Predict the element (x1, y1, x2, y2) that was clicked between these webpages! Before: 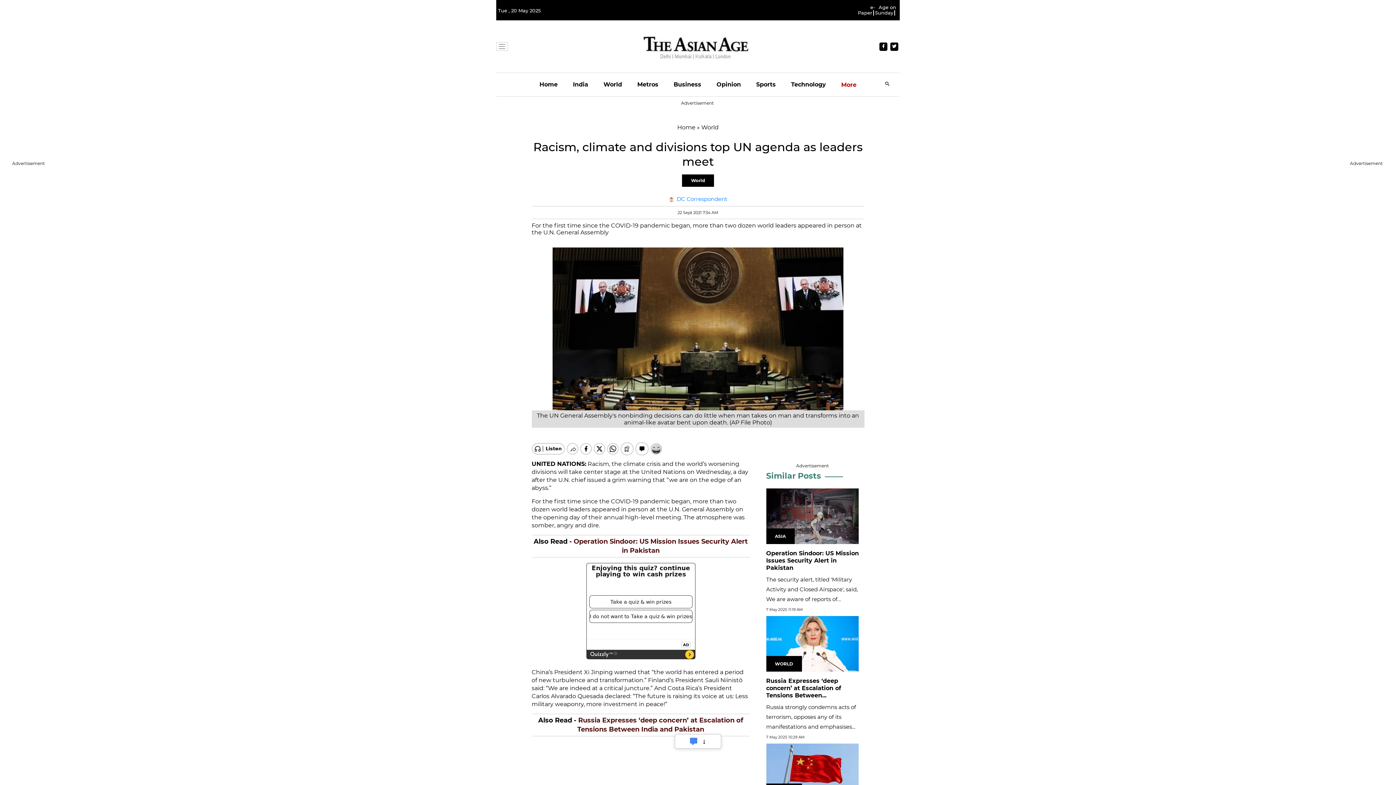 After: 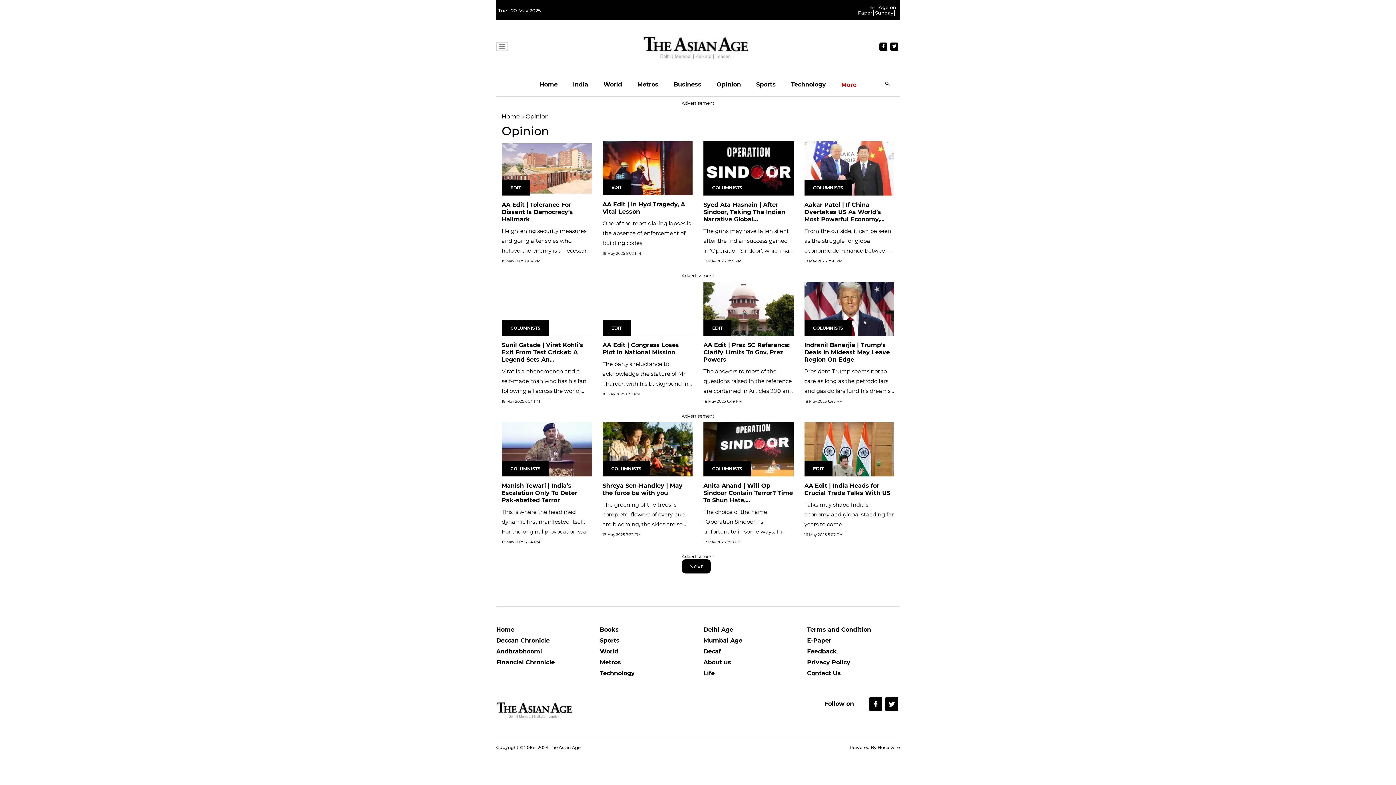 Action: label: Opinion bbox: (716, 73, 741, 96)